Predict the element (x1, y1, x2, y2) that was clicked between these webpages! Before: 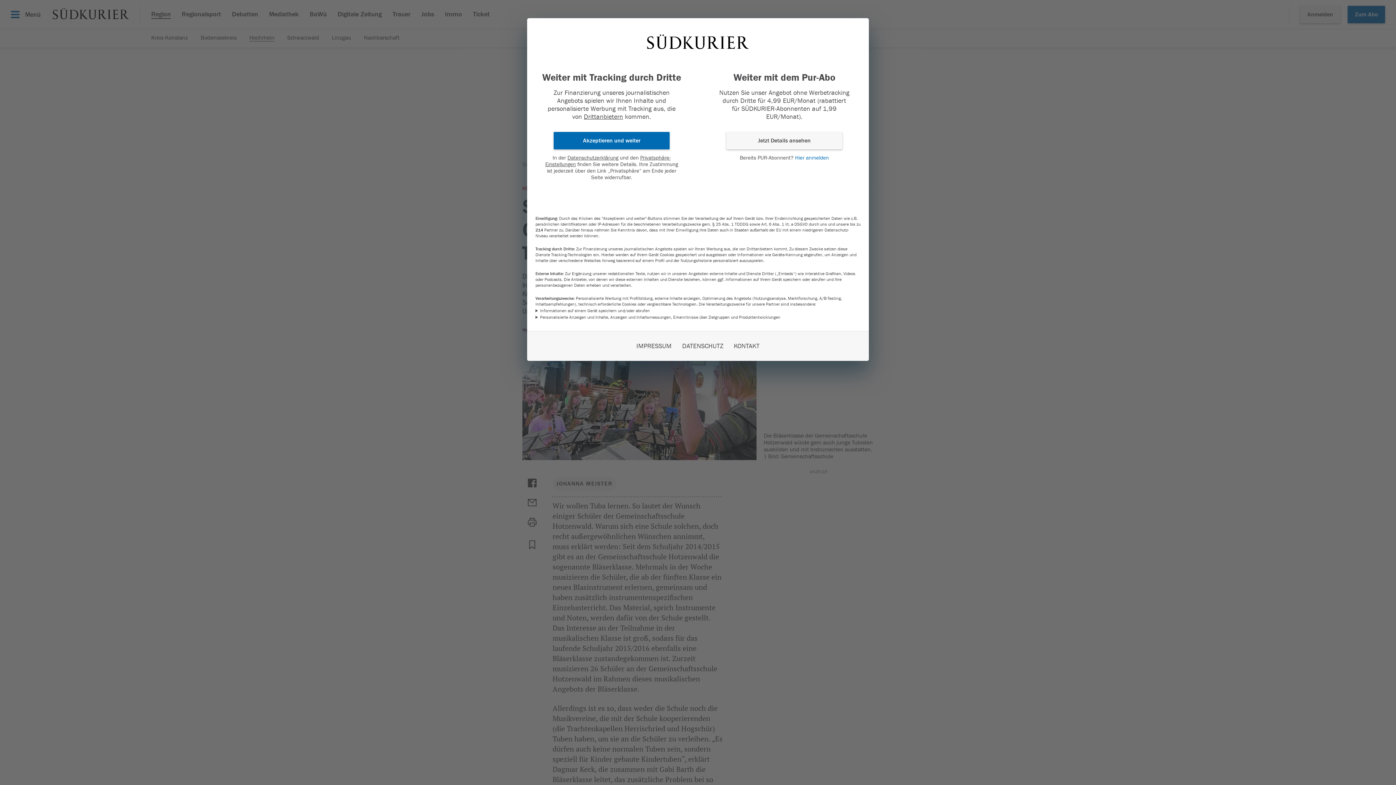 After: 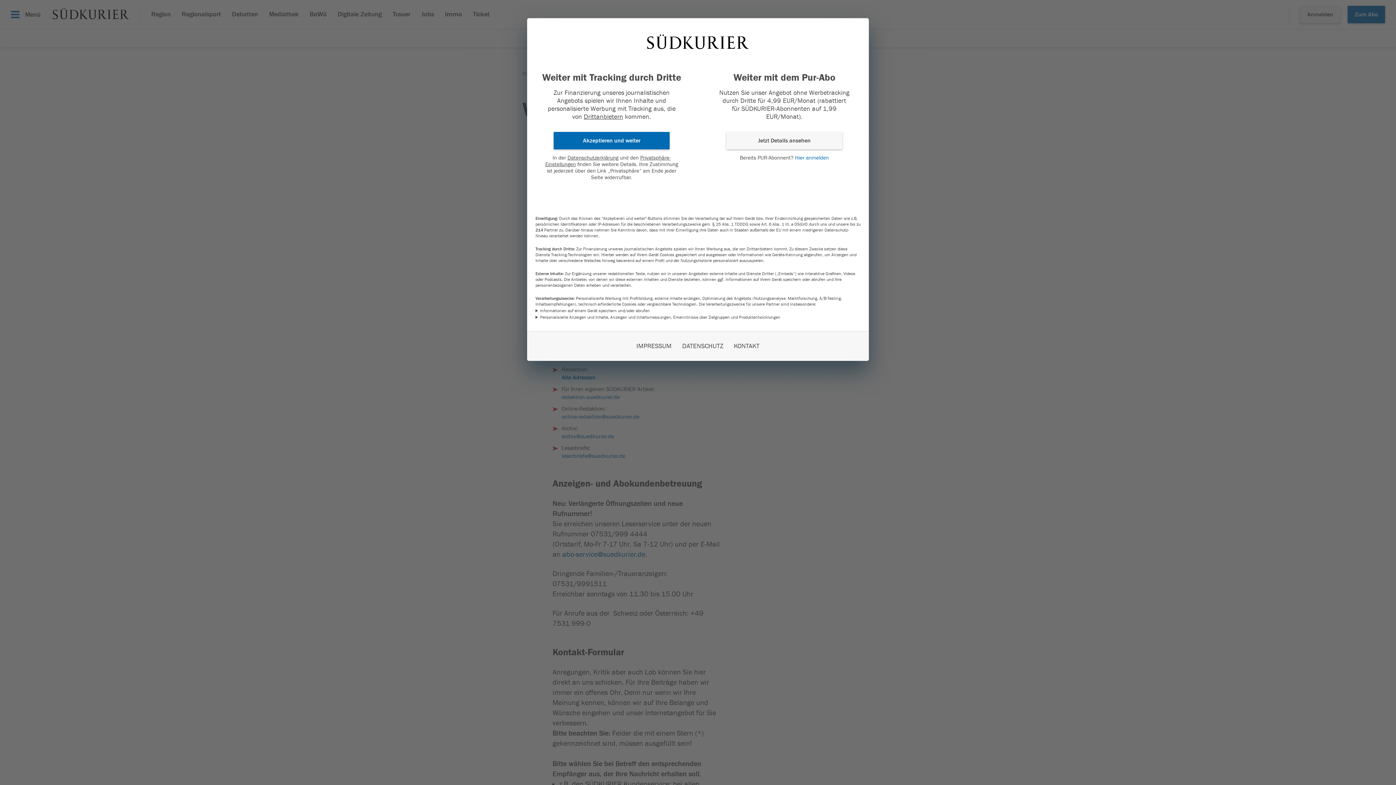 Action: bbox: (734, 342, 759, 350) label: KONTAKT